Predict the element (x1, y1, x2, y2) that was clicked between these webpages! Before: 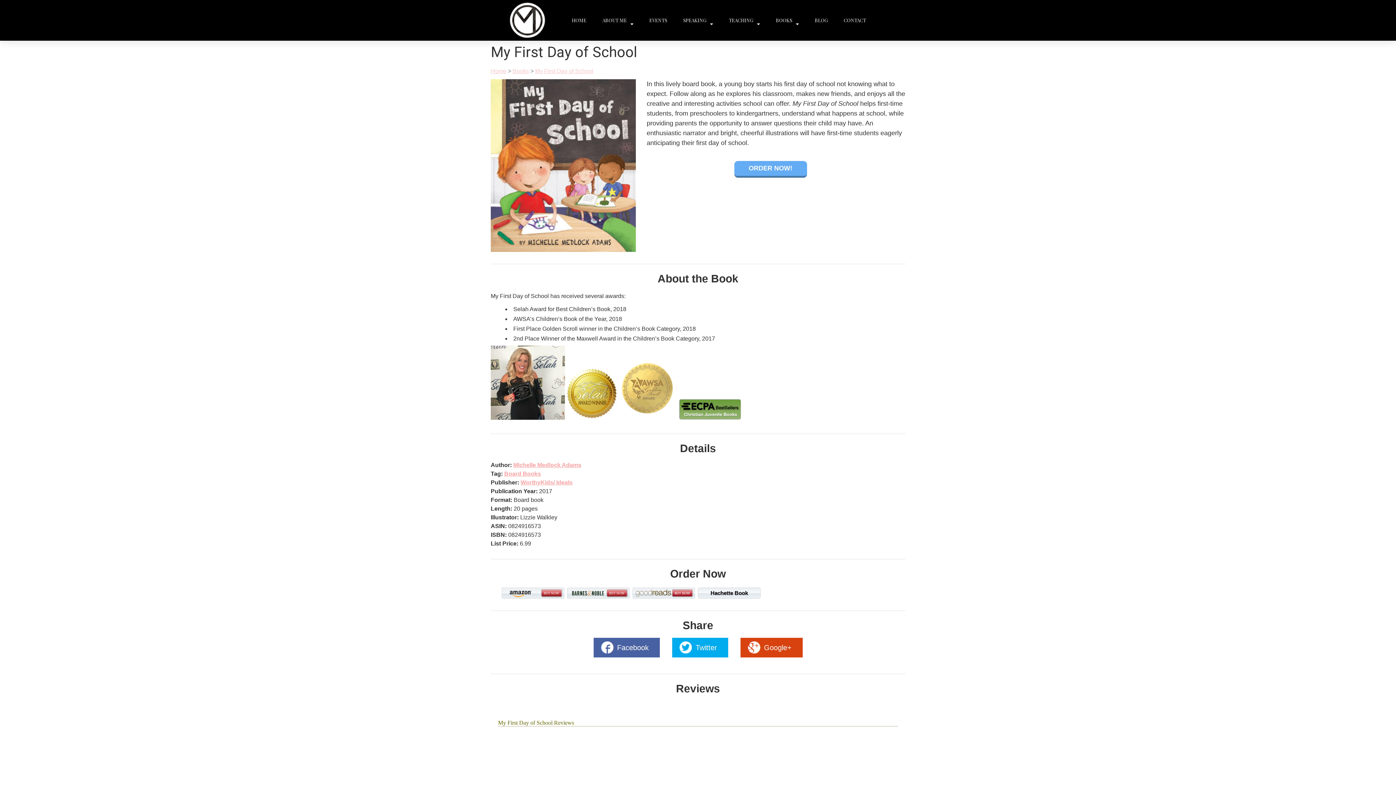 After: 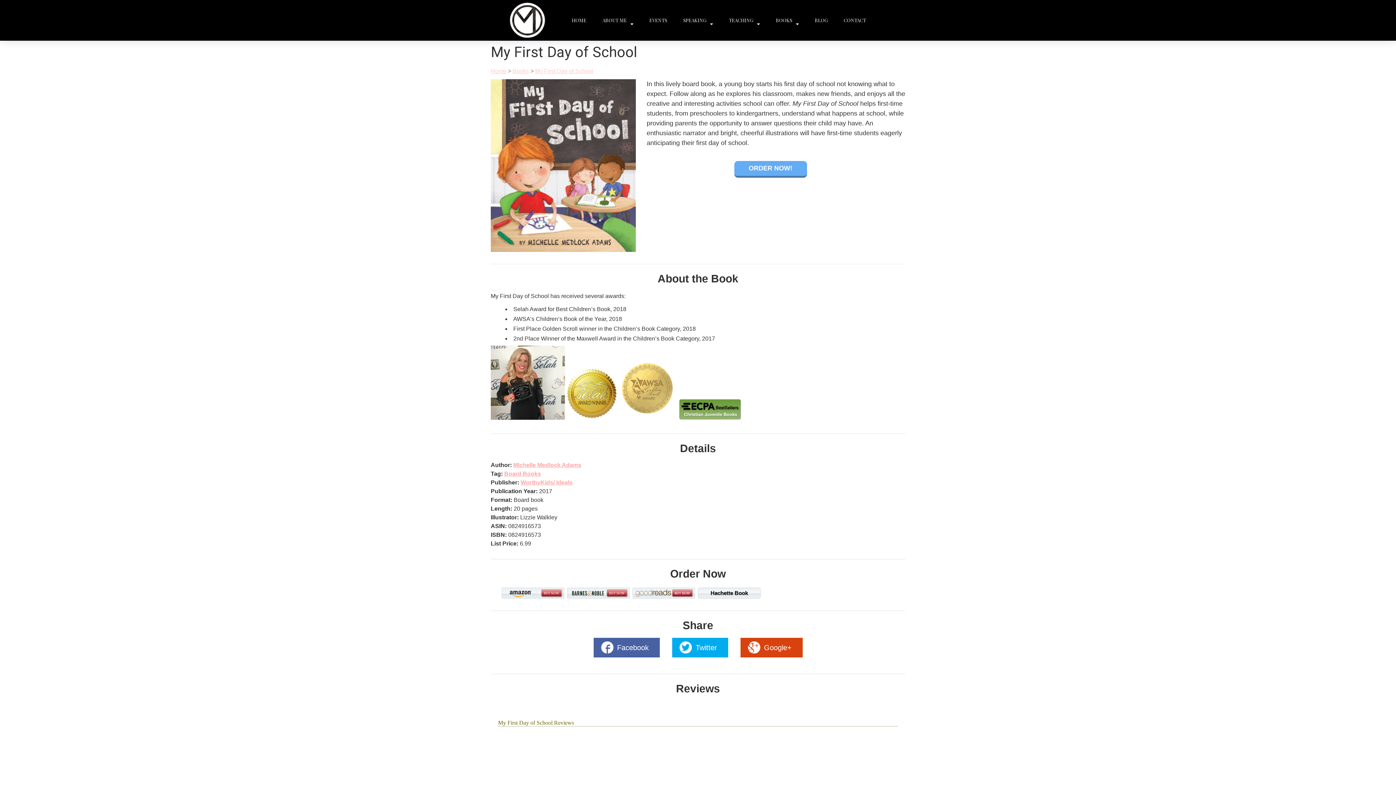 Action: bbox: (535, 68, 593, 74) label: My First Day of School